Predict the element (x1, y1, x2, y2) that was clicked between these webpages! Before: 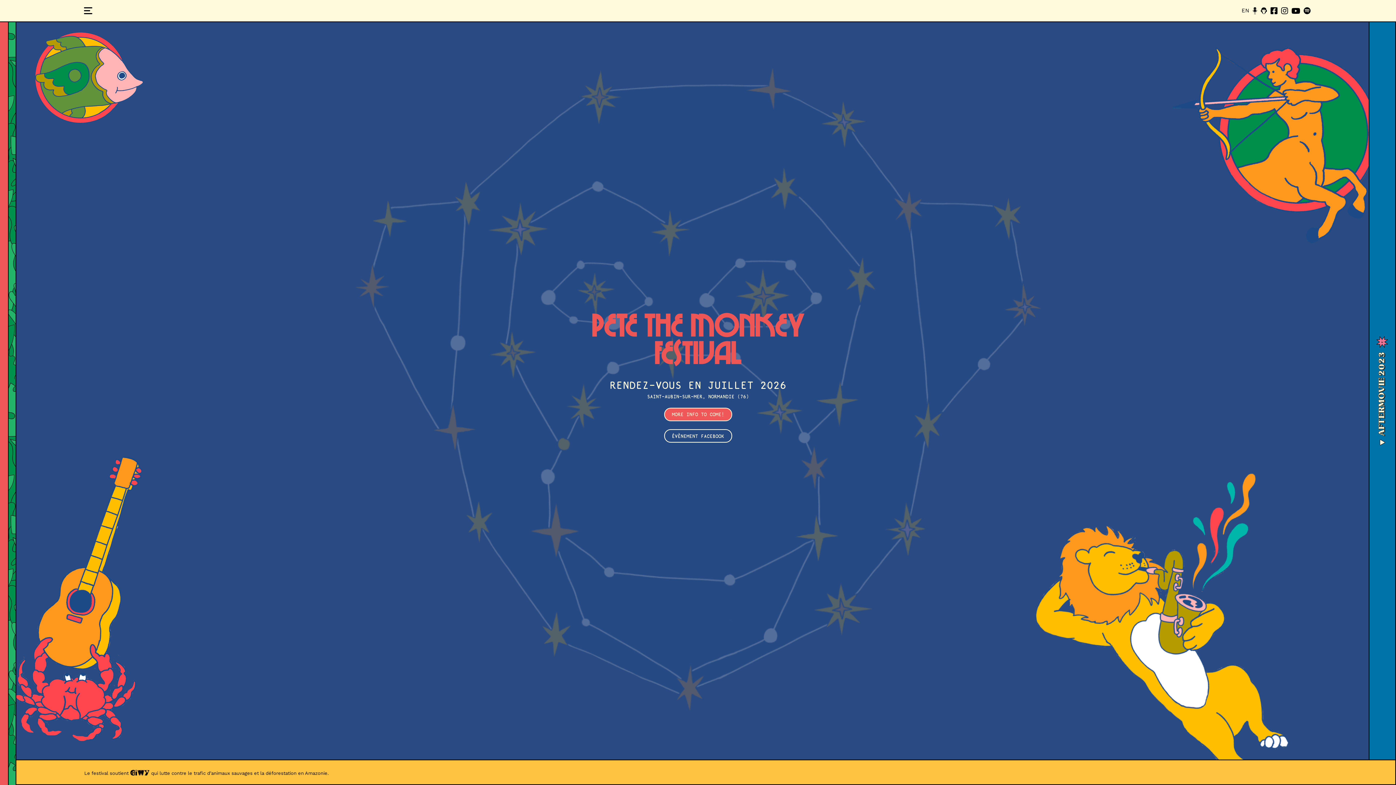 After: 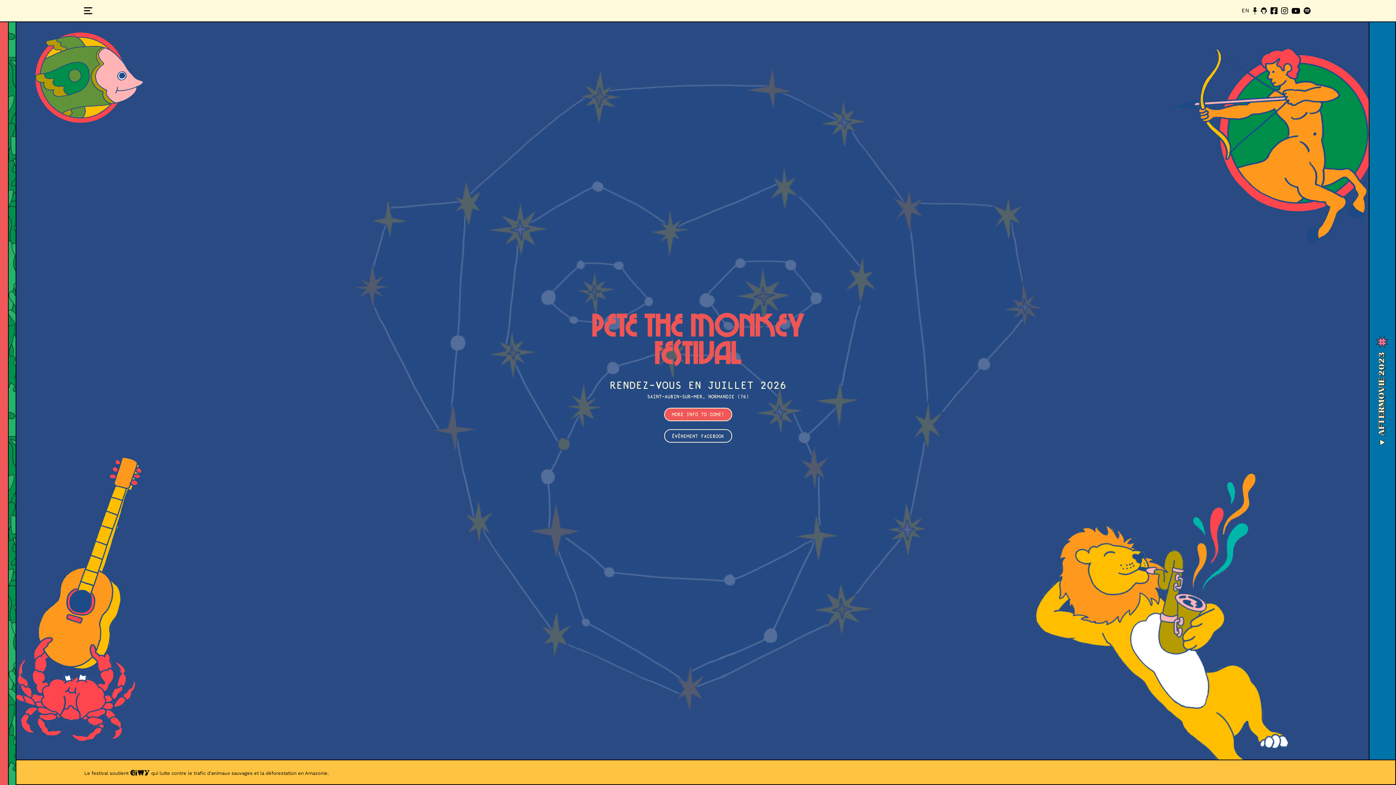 Action: bbox: (130, 771, 151, 776) label:  